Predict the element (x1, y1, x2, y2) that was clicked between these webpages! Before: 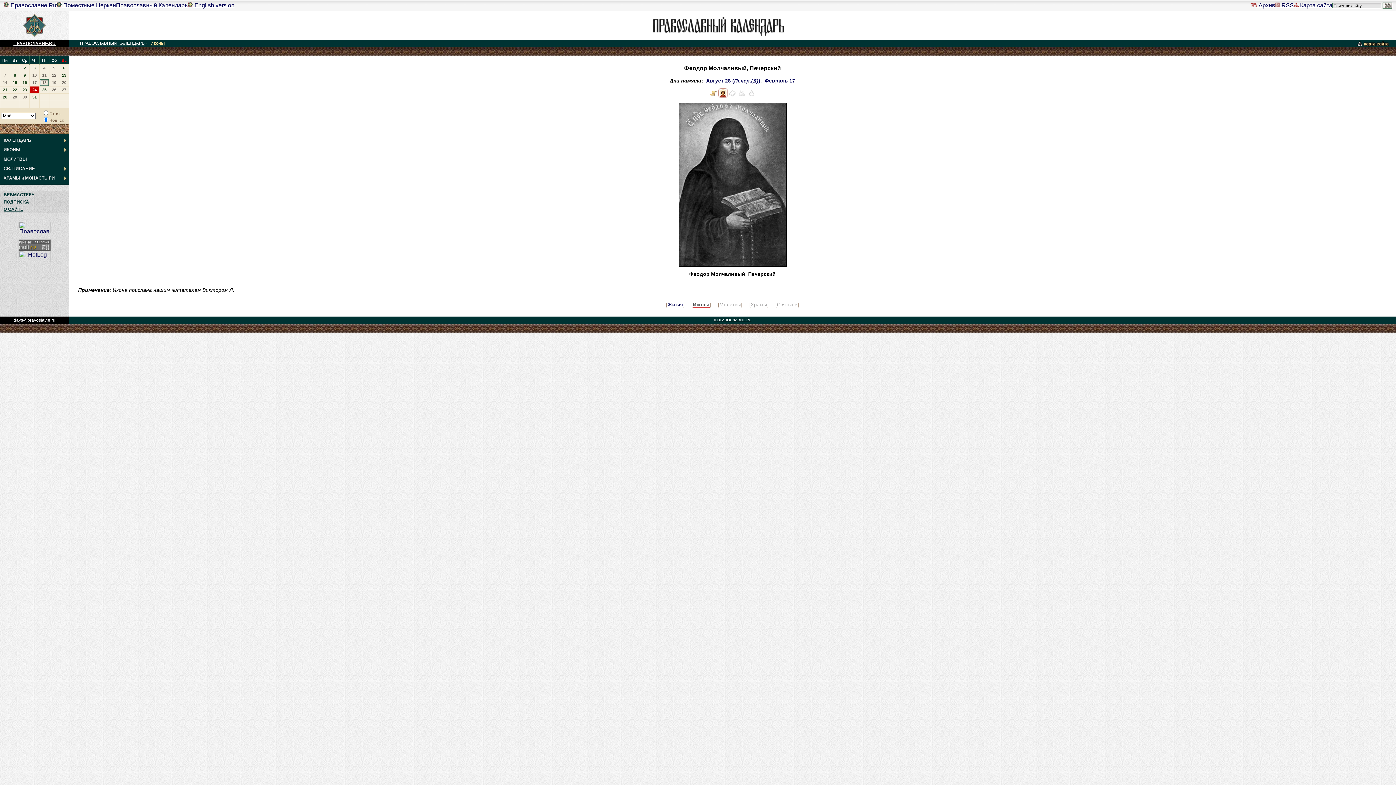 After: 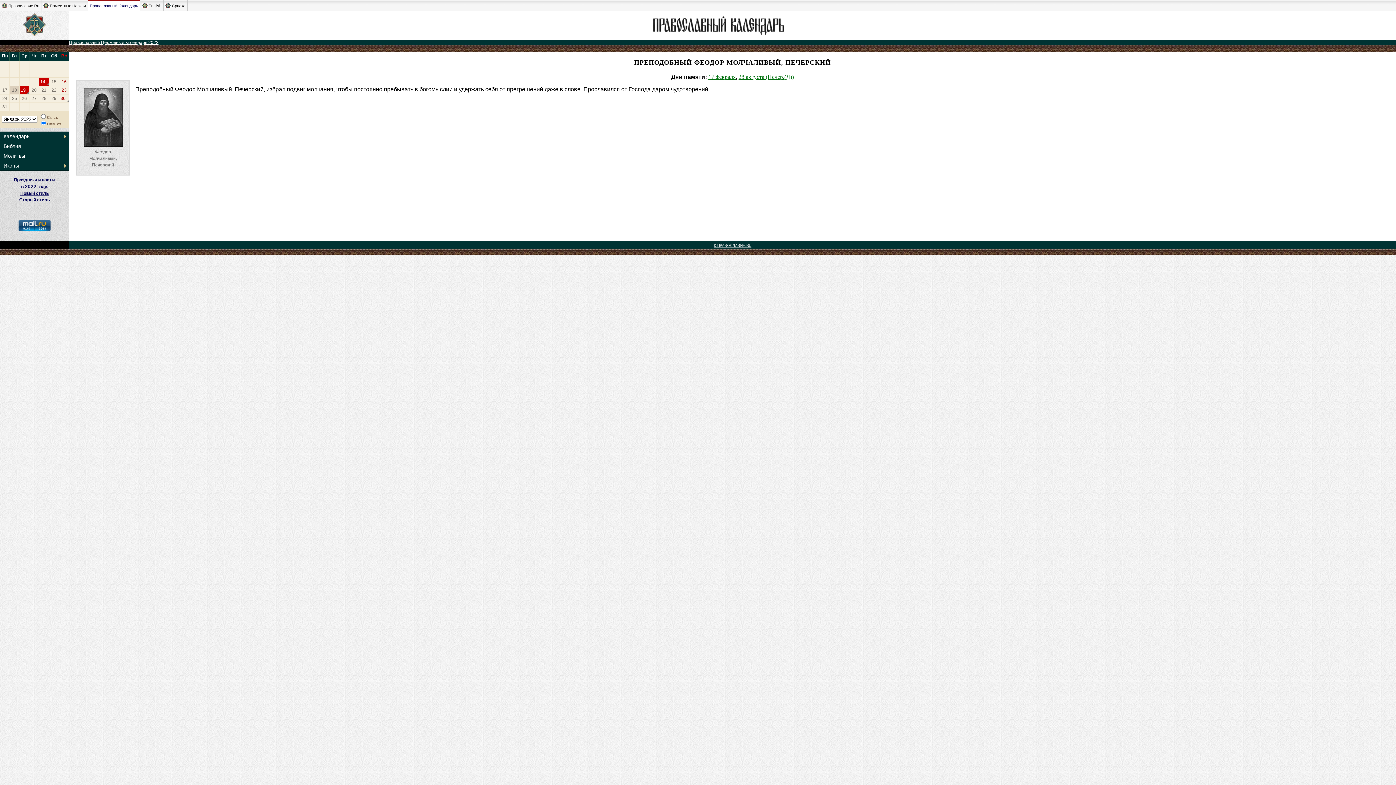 Action: bbox: (667, 302, 683, 307) label: Жития